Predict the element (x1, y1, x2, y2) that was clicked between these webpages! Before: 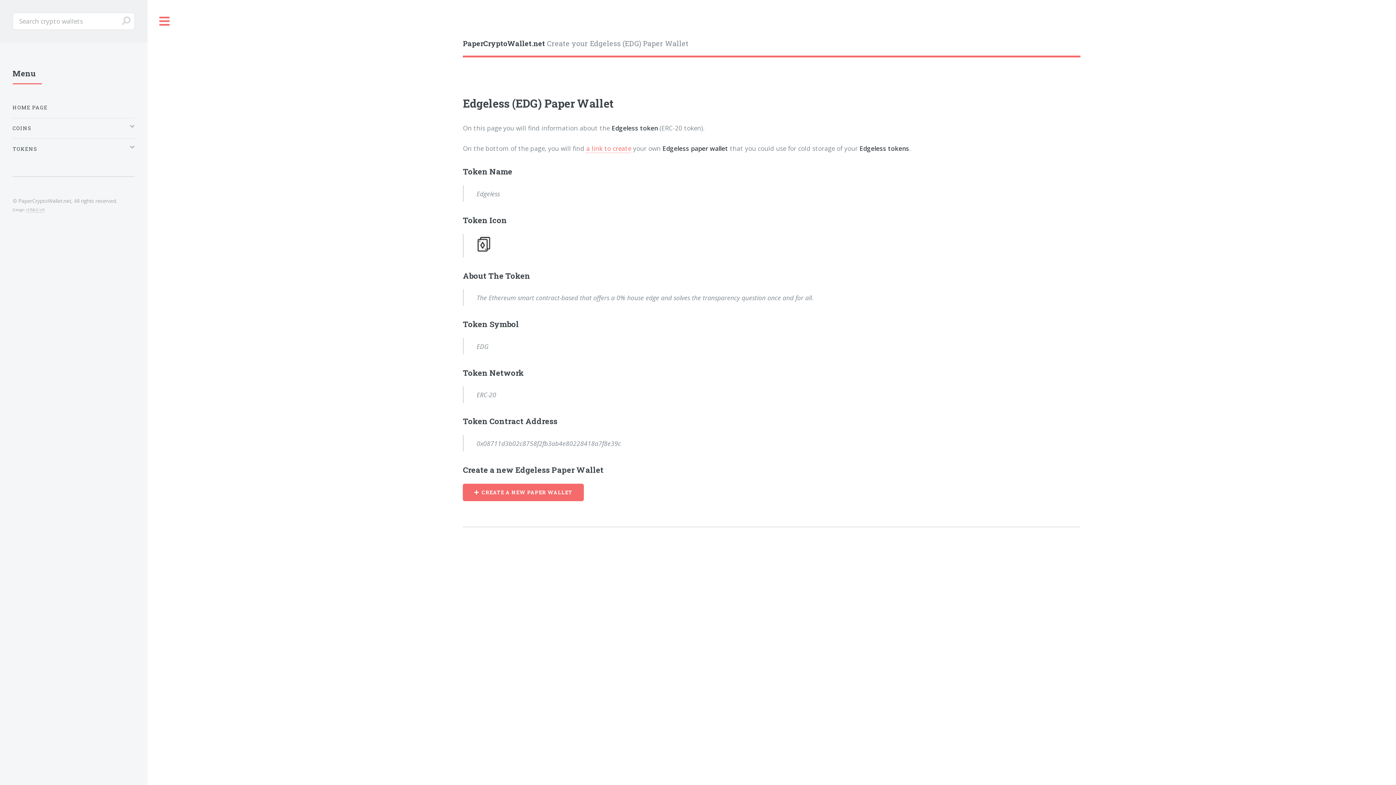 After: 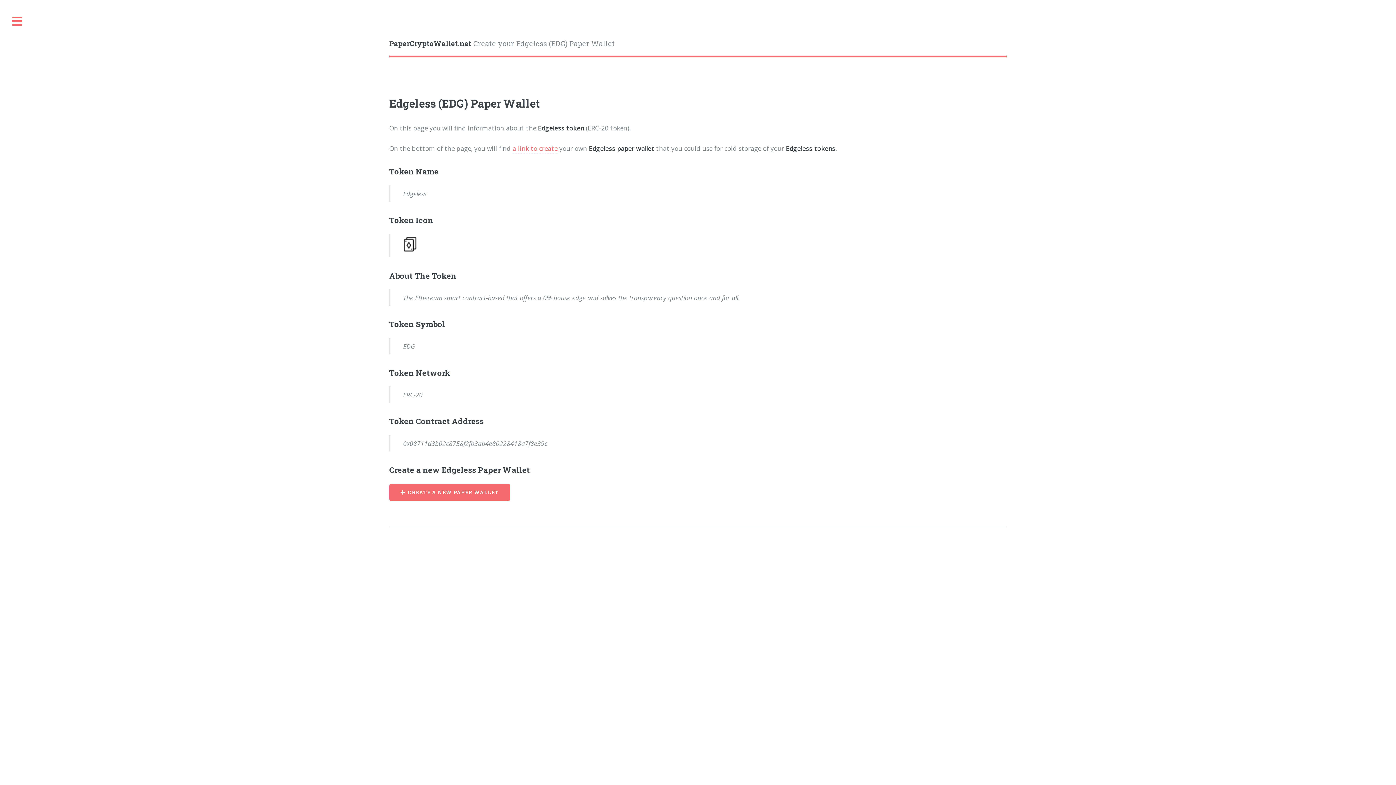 Action: bbox: (147, 0, 181, 42) label: Toggle